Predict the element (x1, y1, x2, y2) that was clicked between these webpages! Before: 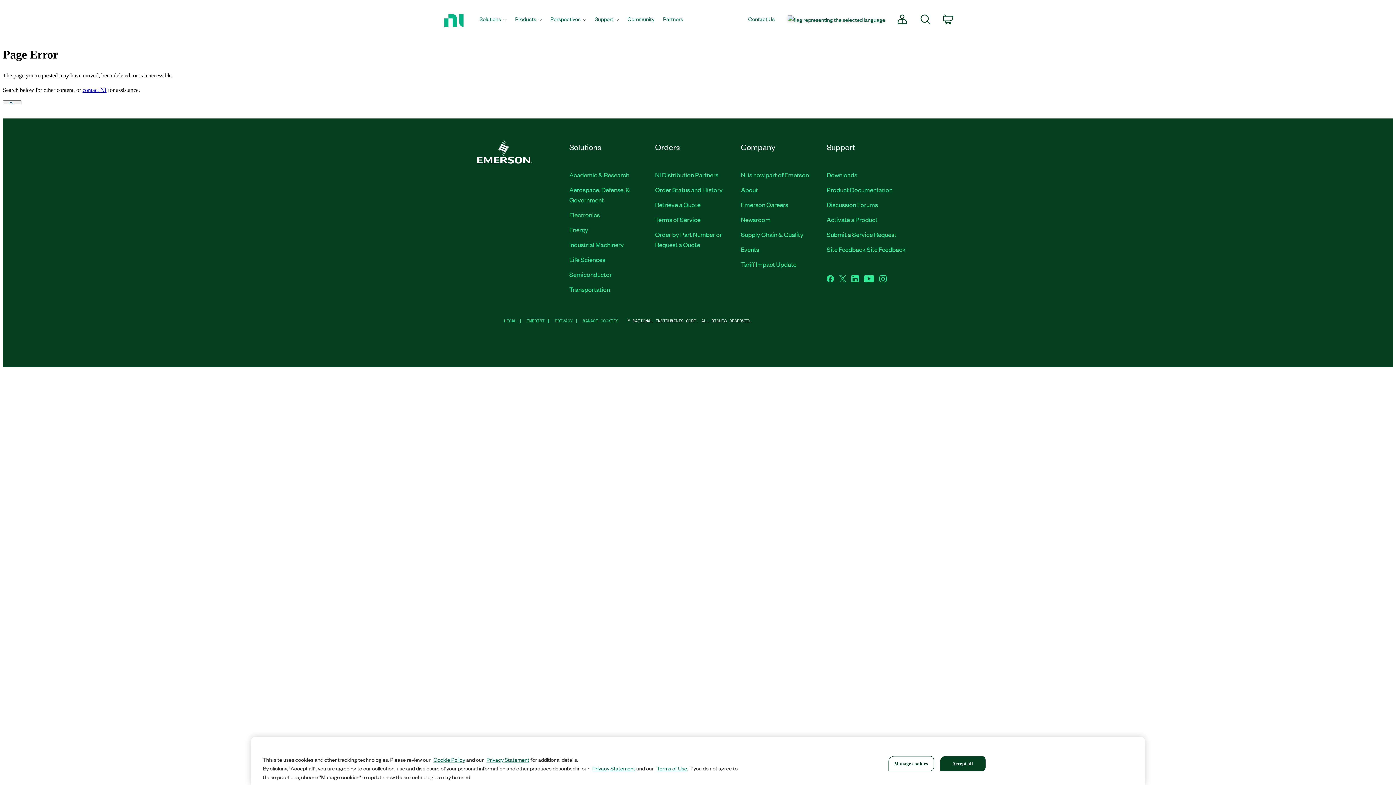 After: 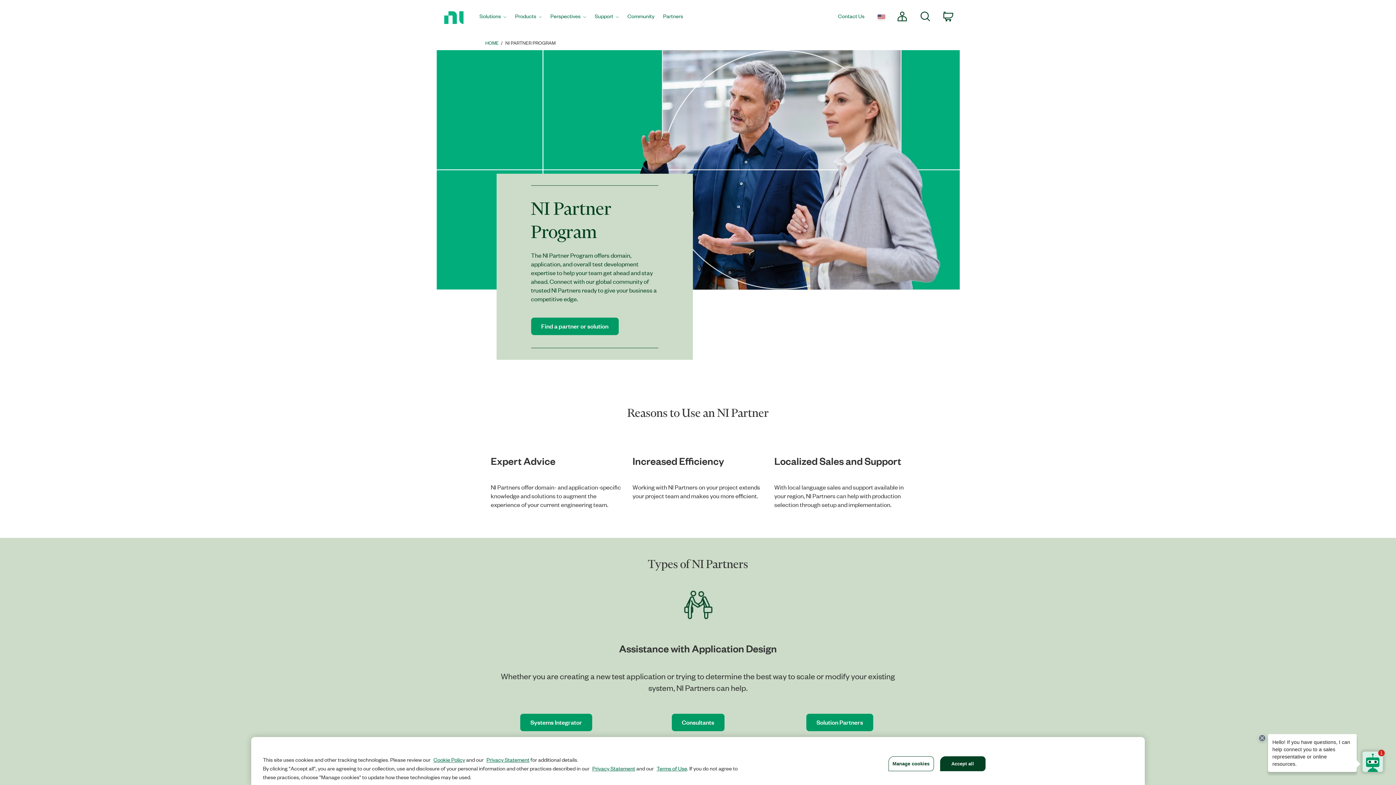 Action: label: Partners bbox: (658, 2, 687, 37)